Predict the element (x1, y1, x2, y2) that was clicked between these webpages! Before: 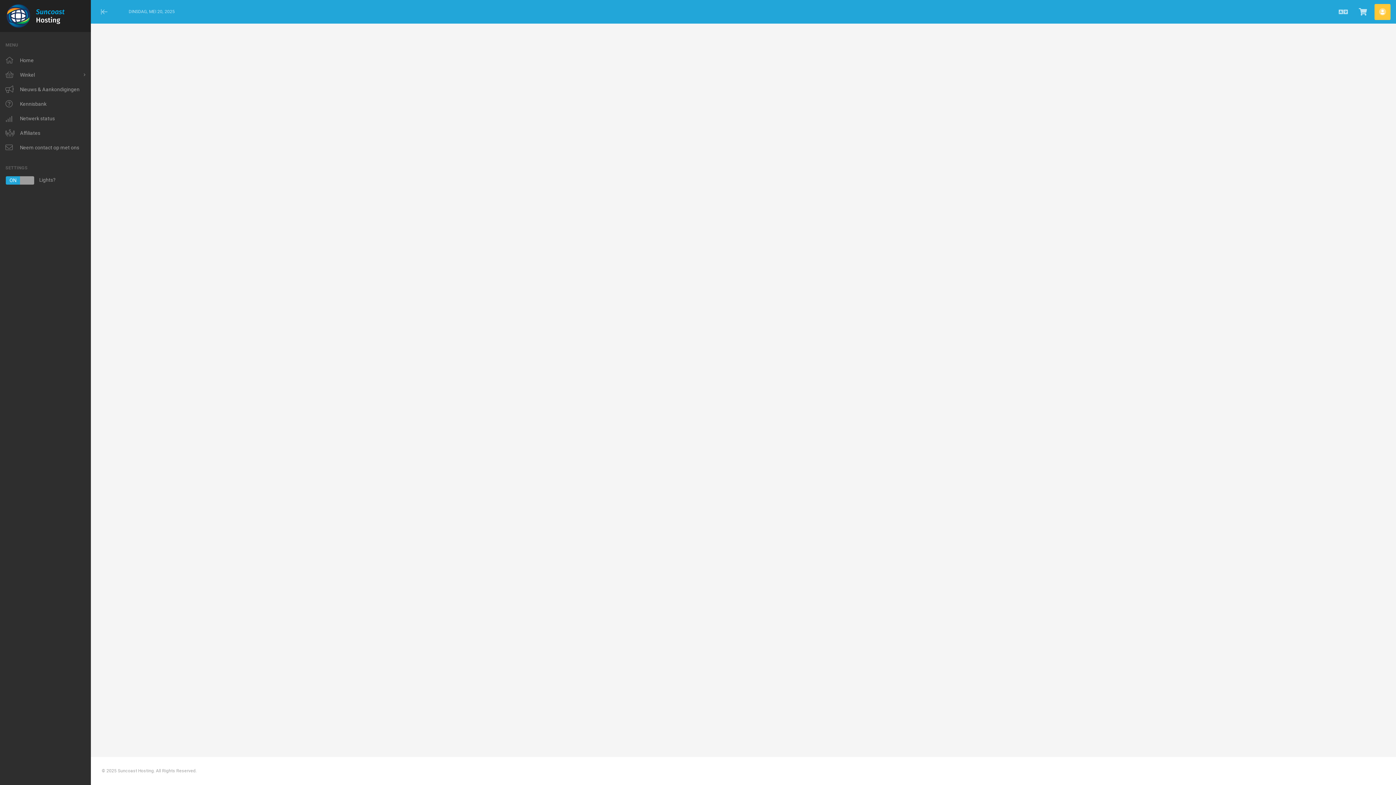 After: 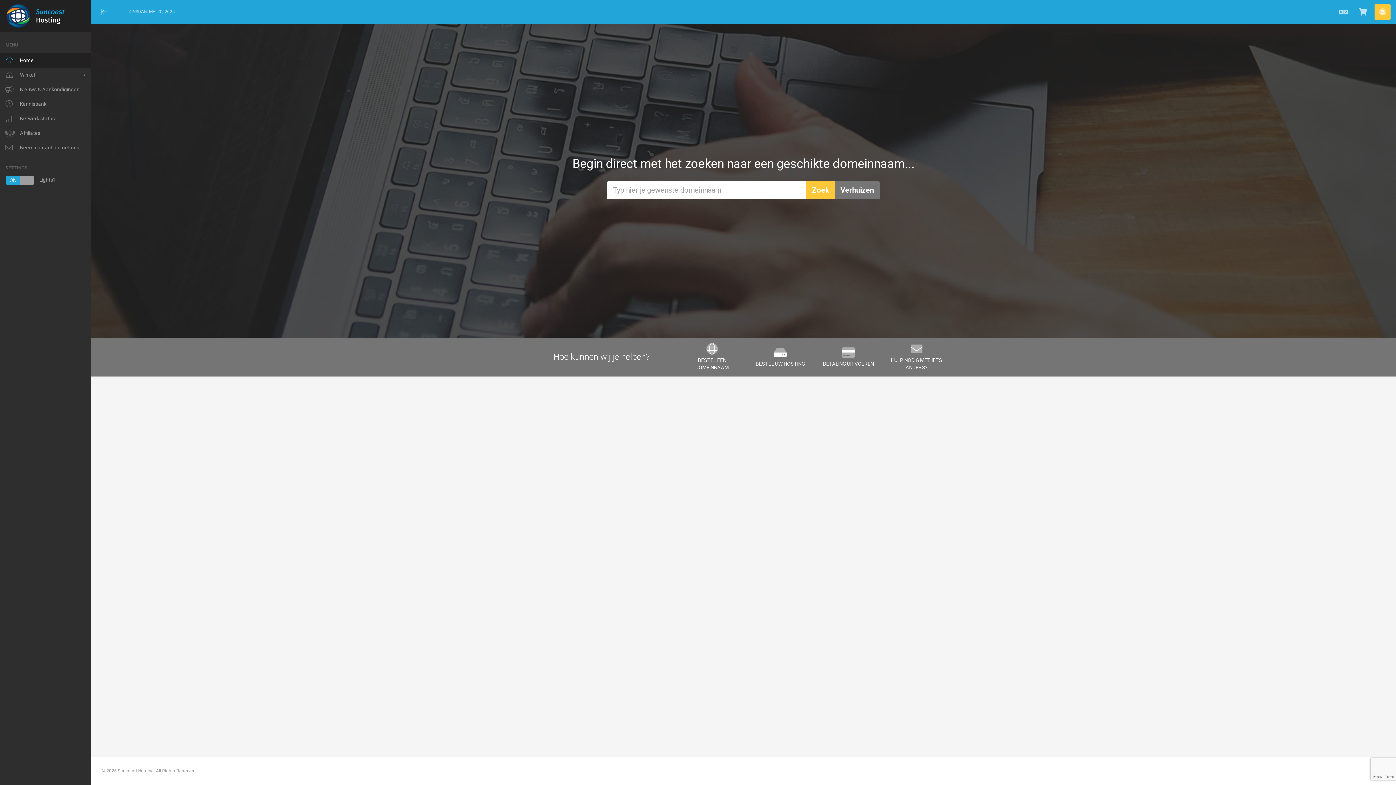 Action: bbox: (5, 3, 66, 28)